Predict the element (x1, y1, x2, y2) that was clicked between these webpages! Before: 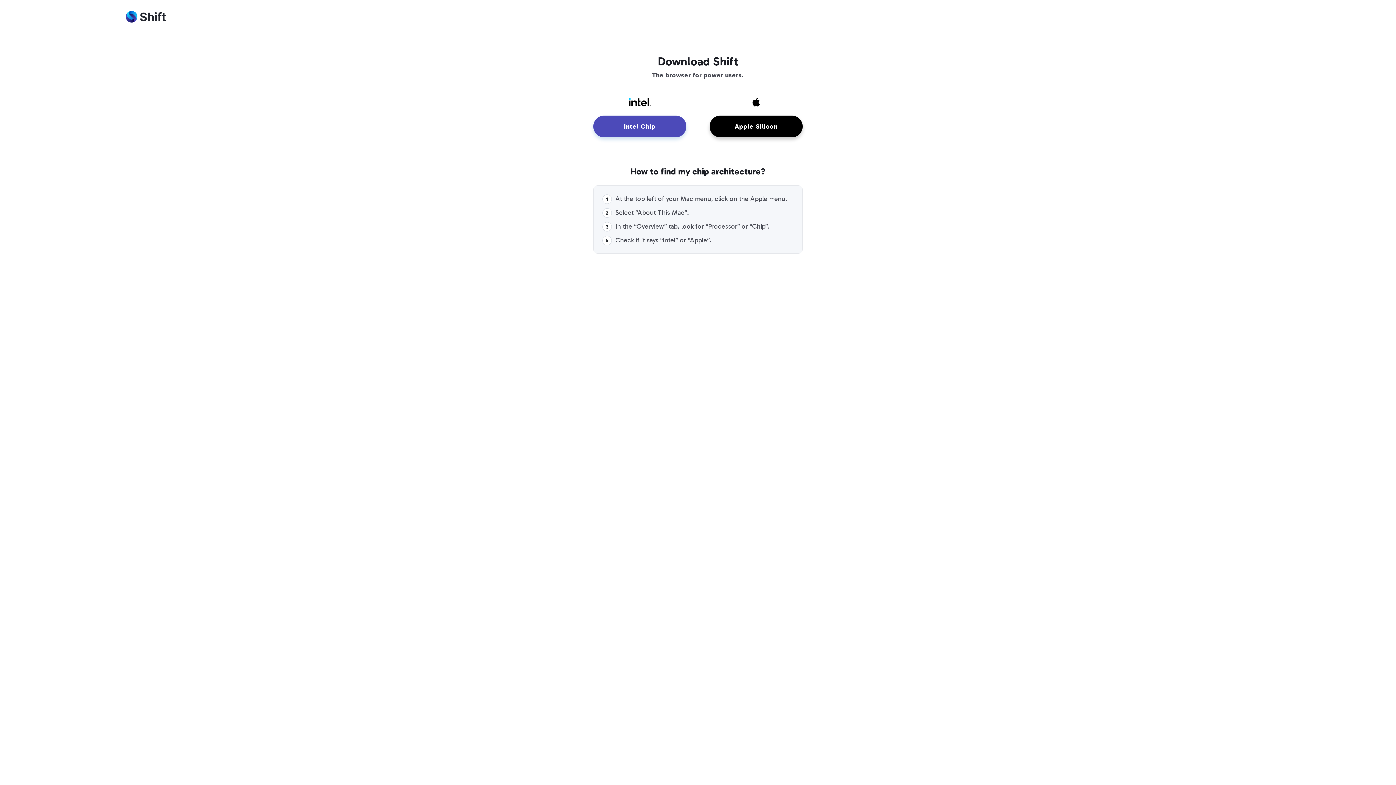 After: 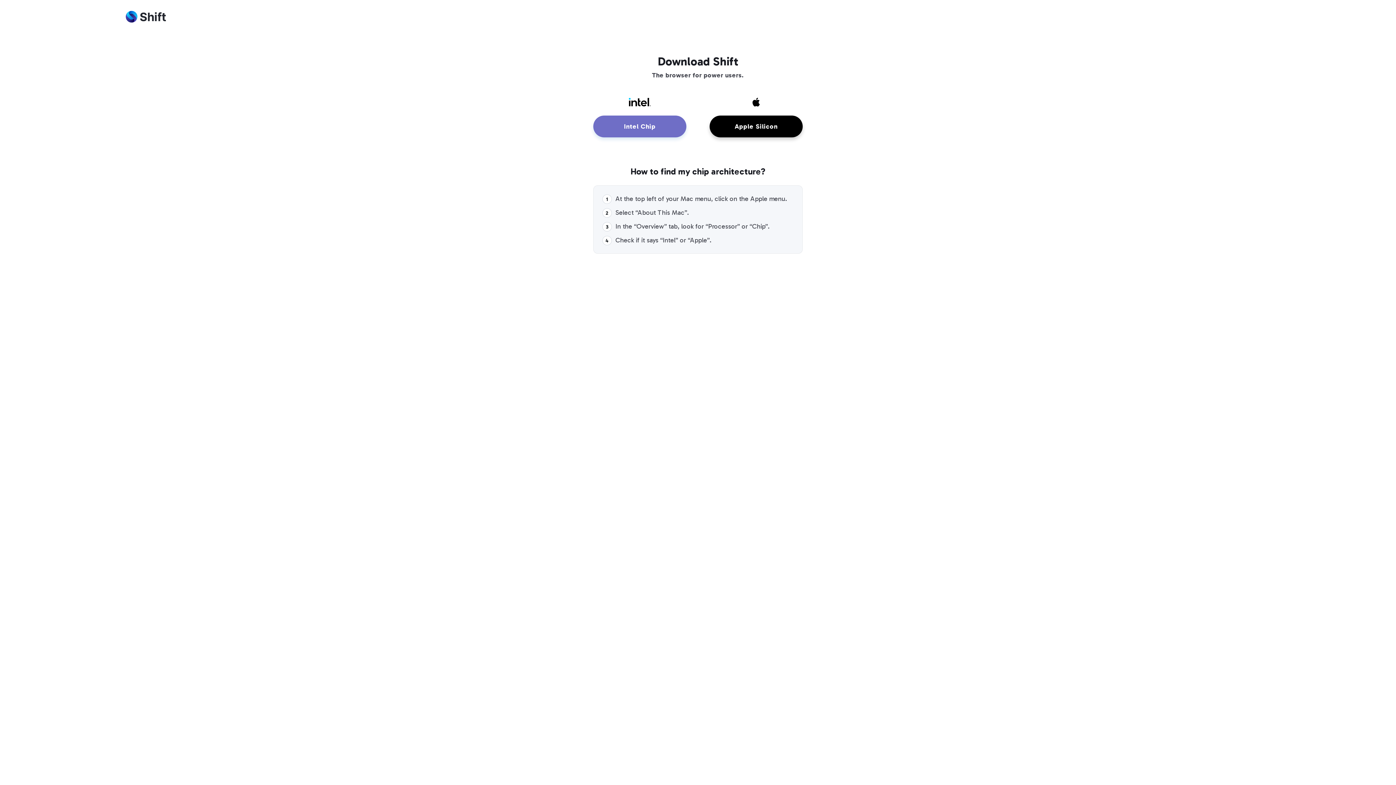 Action: bbox: (593, 115, 686, 137) label: Intel Chip